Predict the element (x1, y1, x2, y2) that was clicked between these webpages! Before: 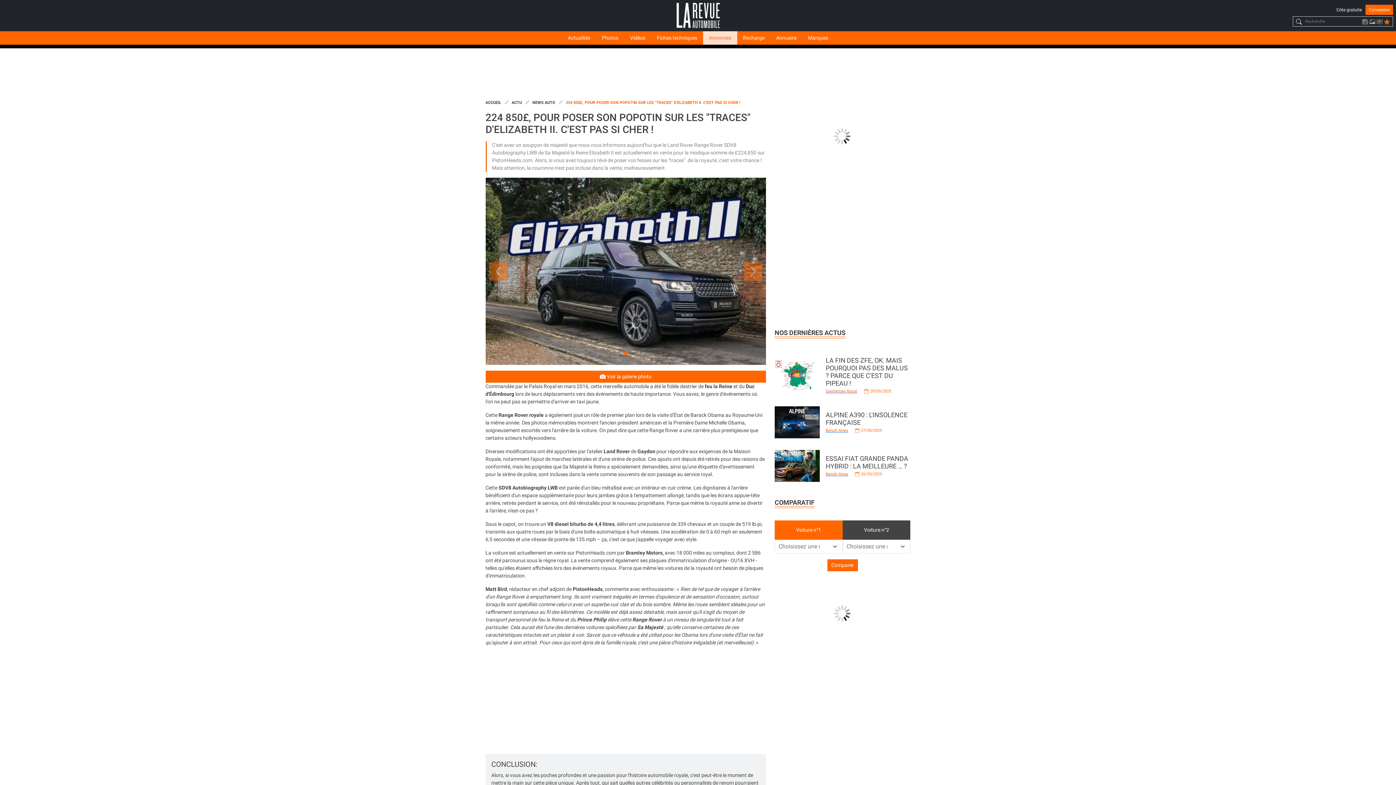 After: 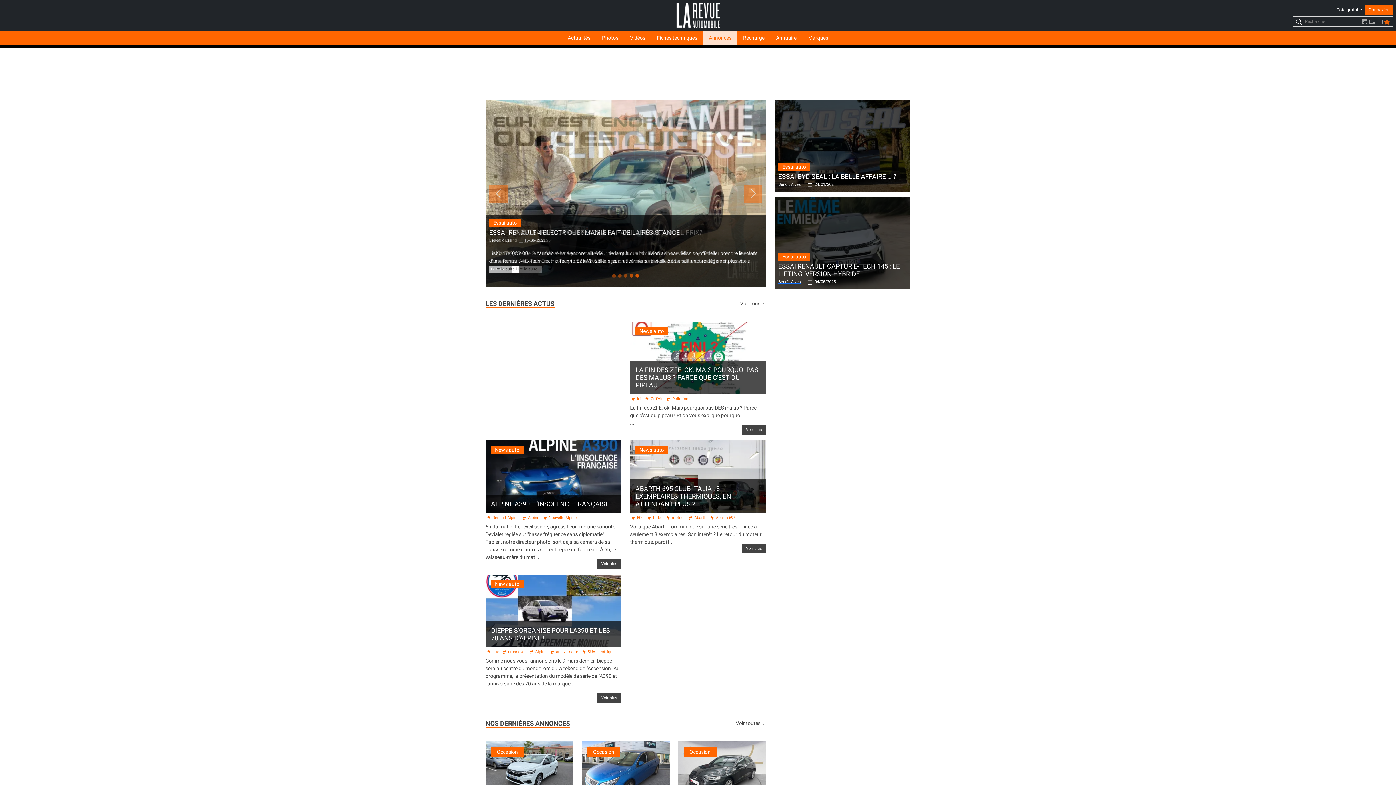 Action: bbox: (676, 2, 720, 28)